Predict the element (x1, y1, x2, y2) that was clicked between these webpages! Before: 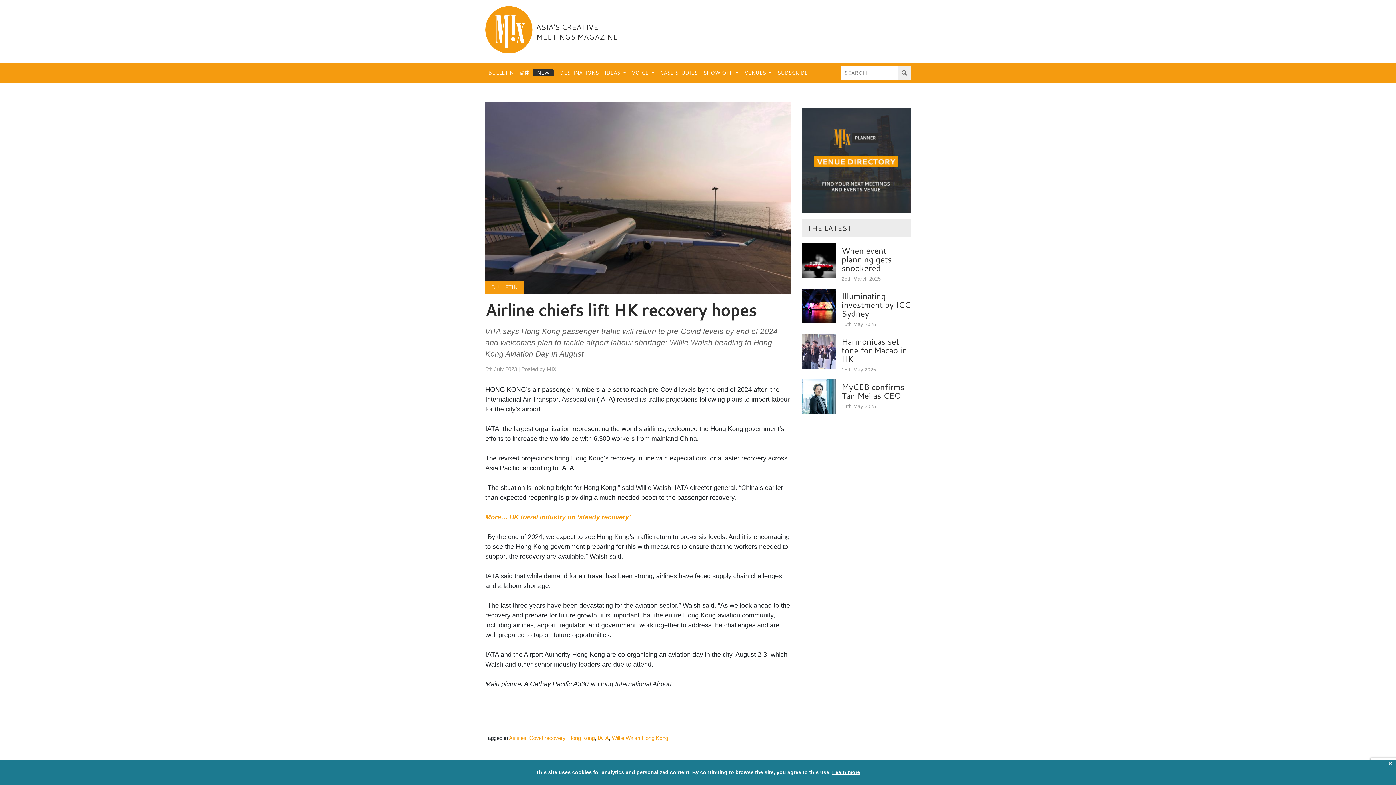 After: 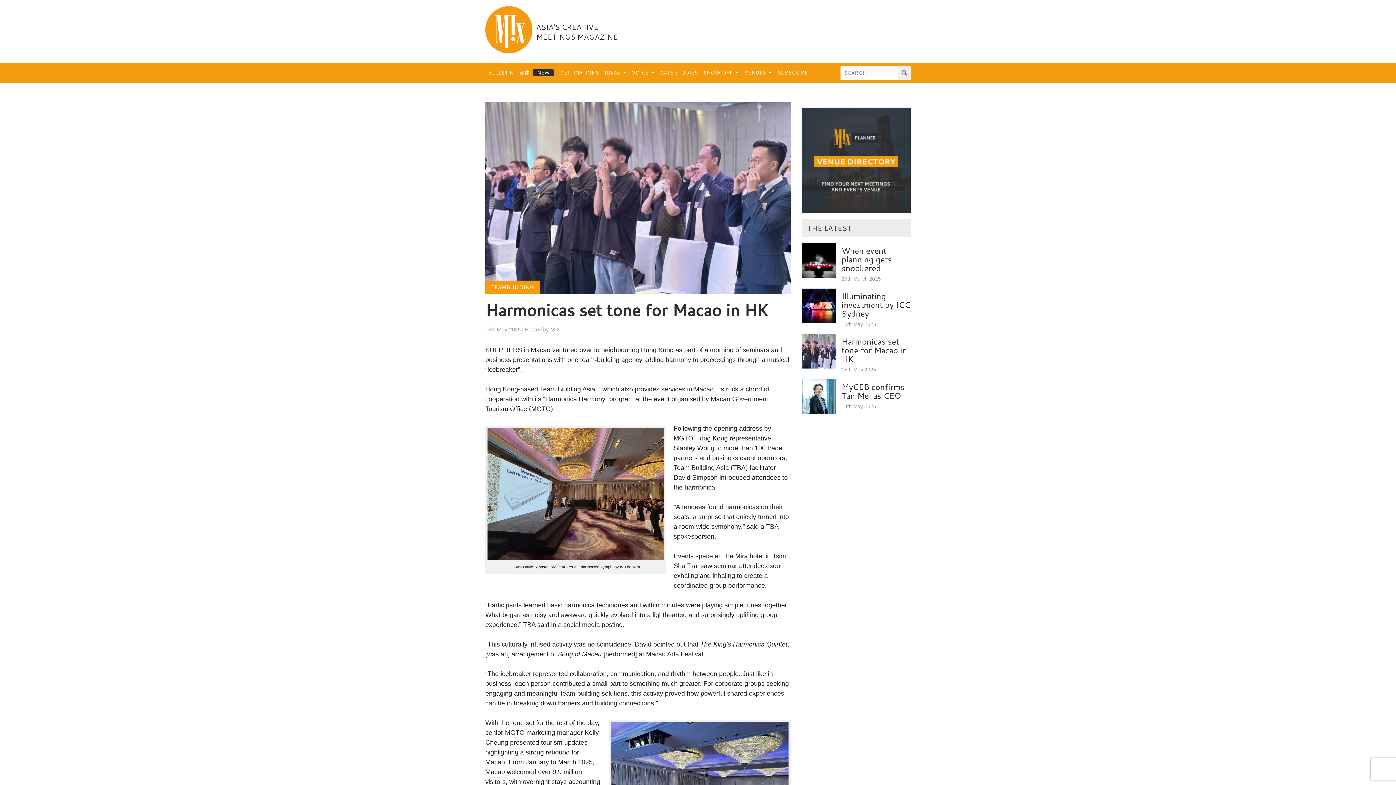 Action: bbox: (841, 335, 907, 364) label: Harmonicas set tone for Macao in HK